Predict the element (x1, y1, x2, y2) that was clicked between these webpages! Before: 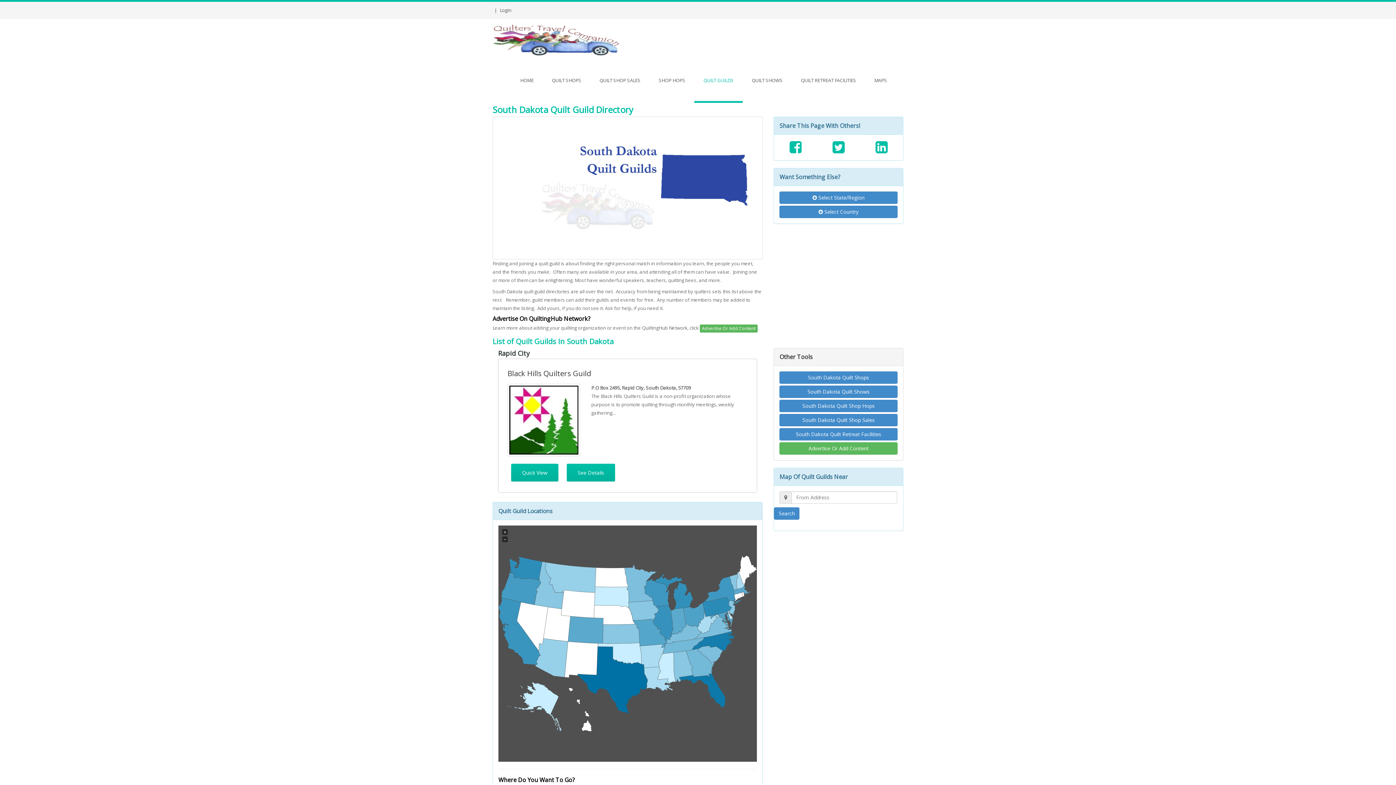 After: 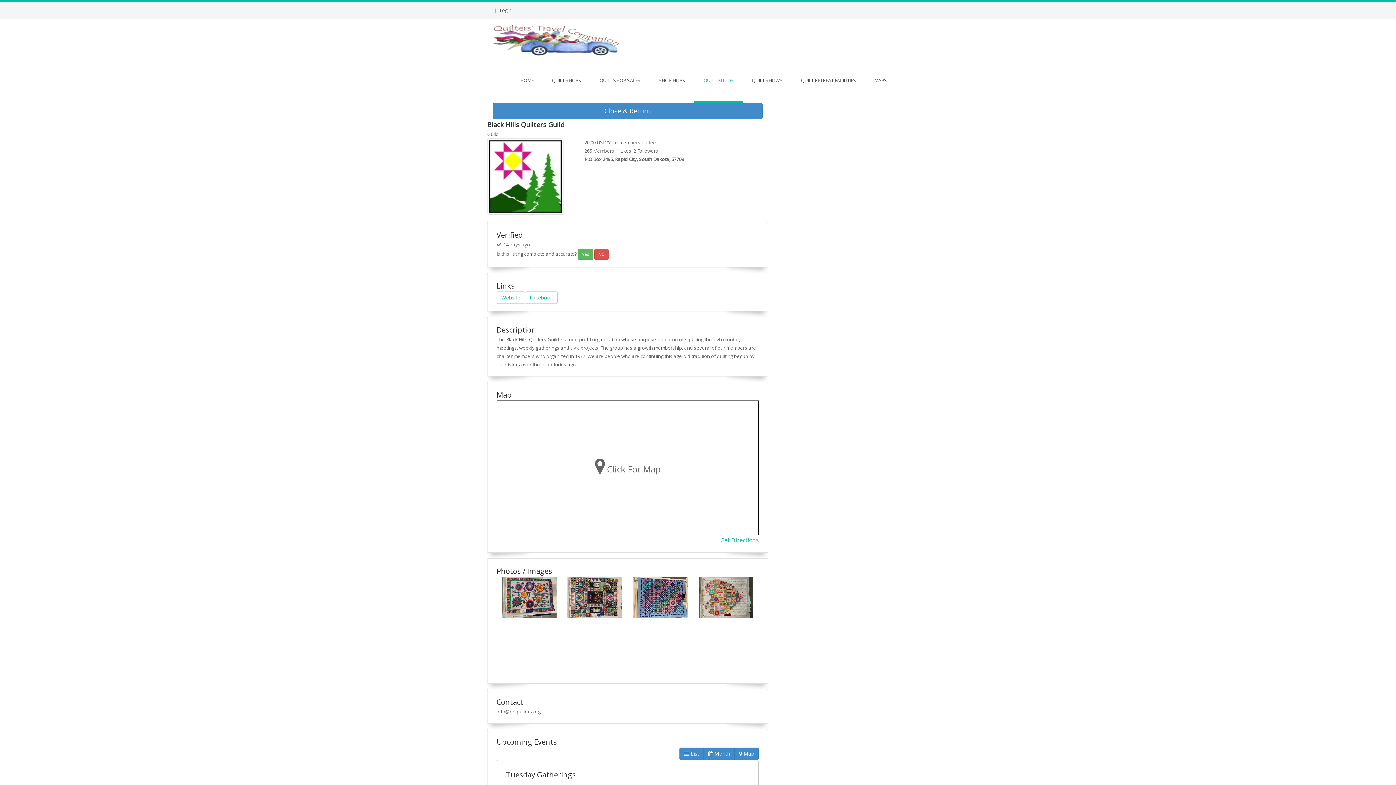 Action: bbox: (511, 464, 558, 481) label: Quick View